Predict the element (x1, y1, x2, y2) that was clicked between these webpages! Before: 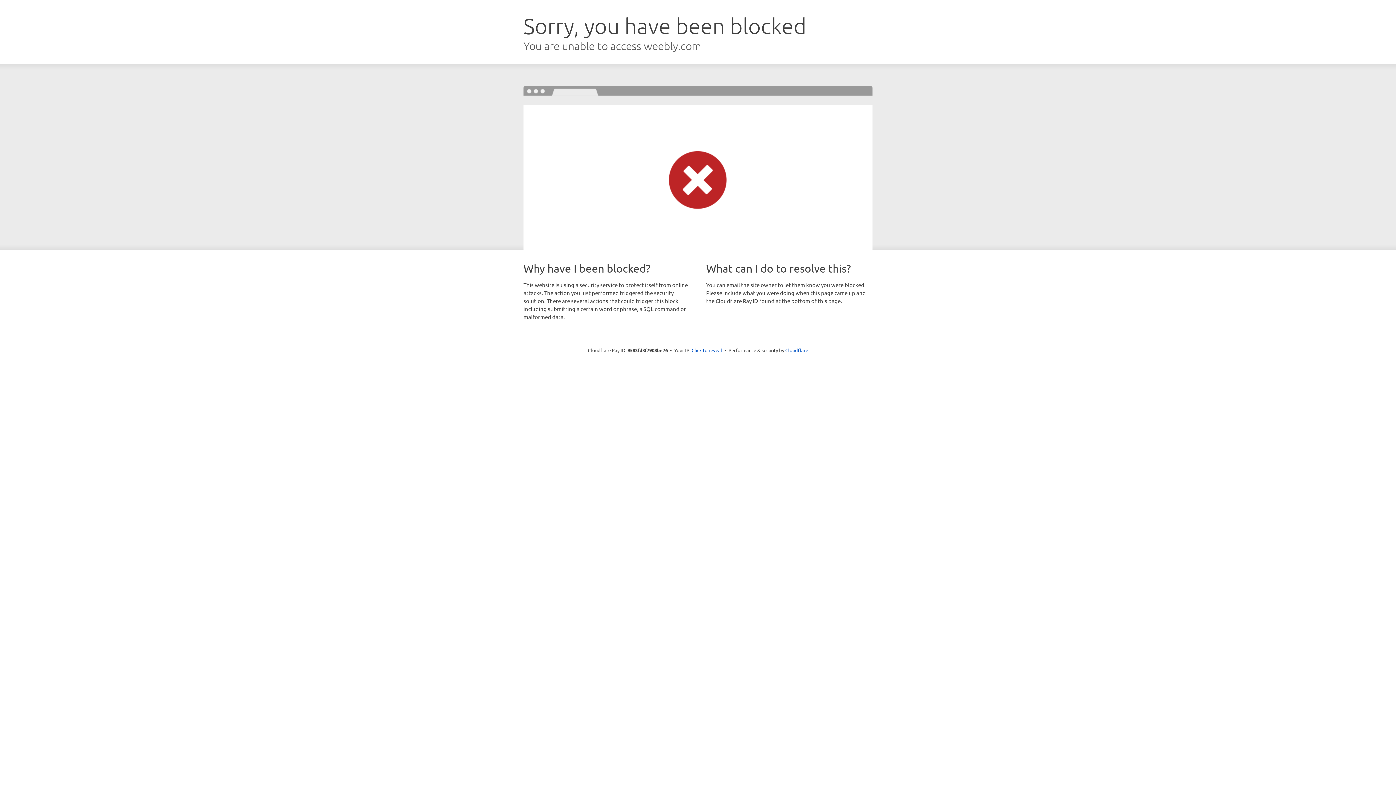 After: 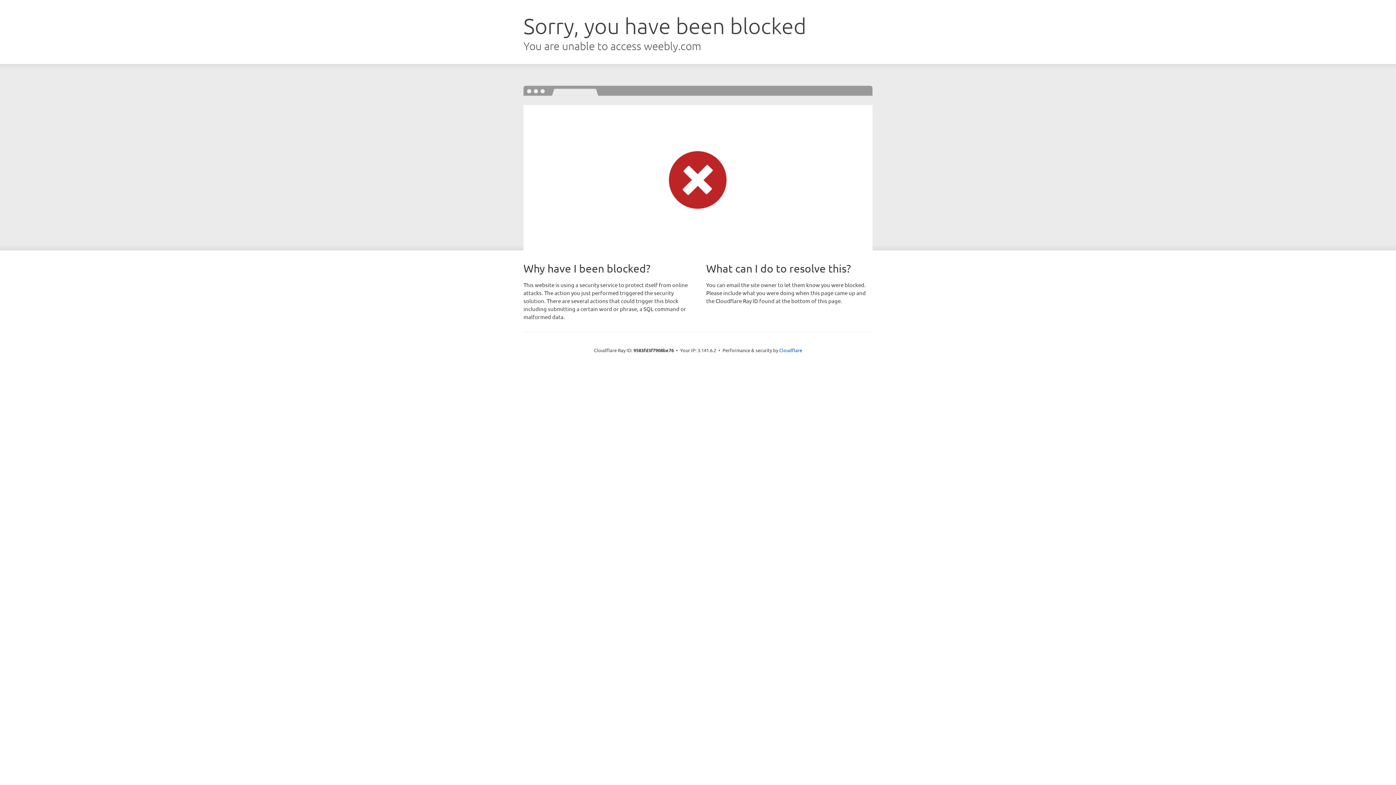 Action: label: Click to reveal bbox: (691, 346, 722, 353)